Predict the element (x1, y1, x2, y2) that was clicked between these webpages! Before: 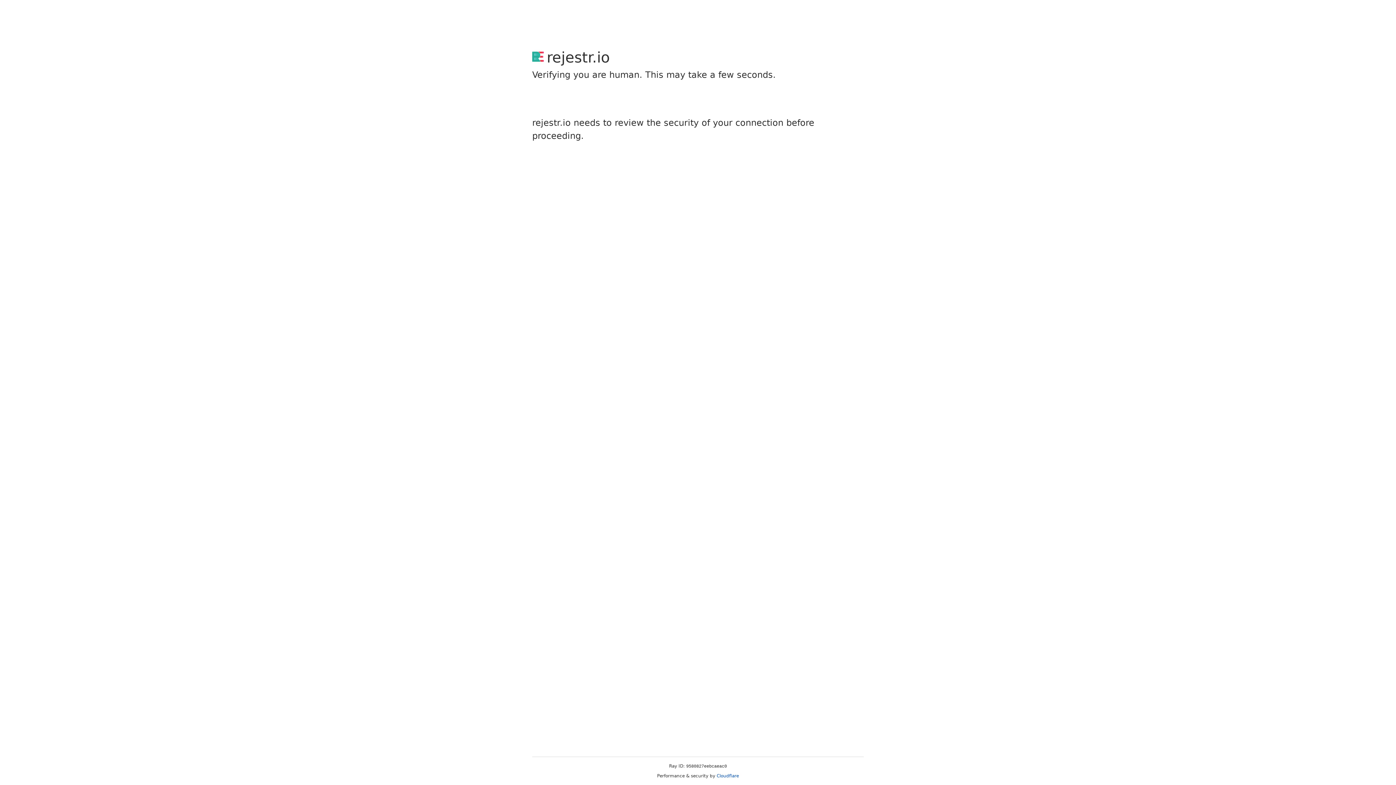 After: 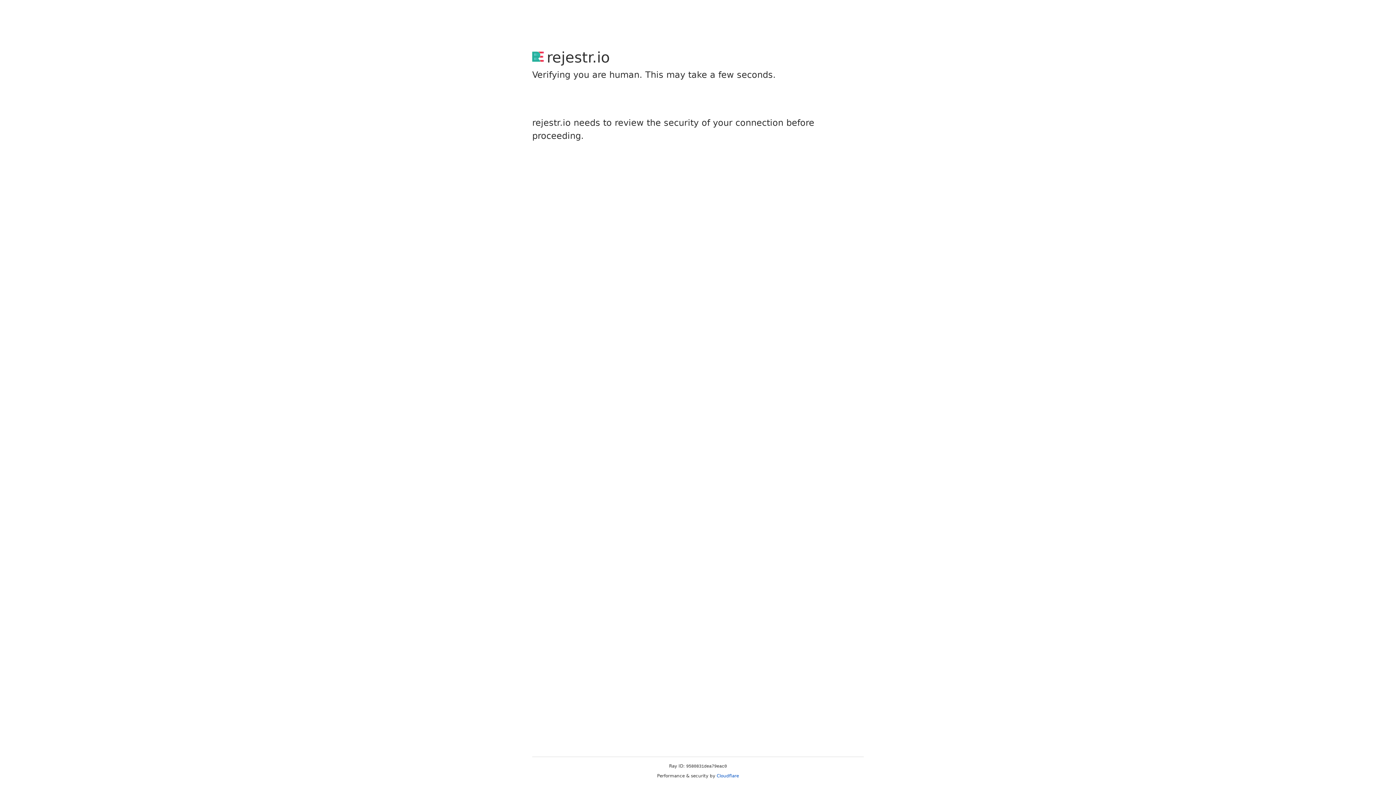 Action: label: Cloudflare bbox: (716, 773, 739, 778)